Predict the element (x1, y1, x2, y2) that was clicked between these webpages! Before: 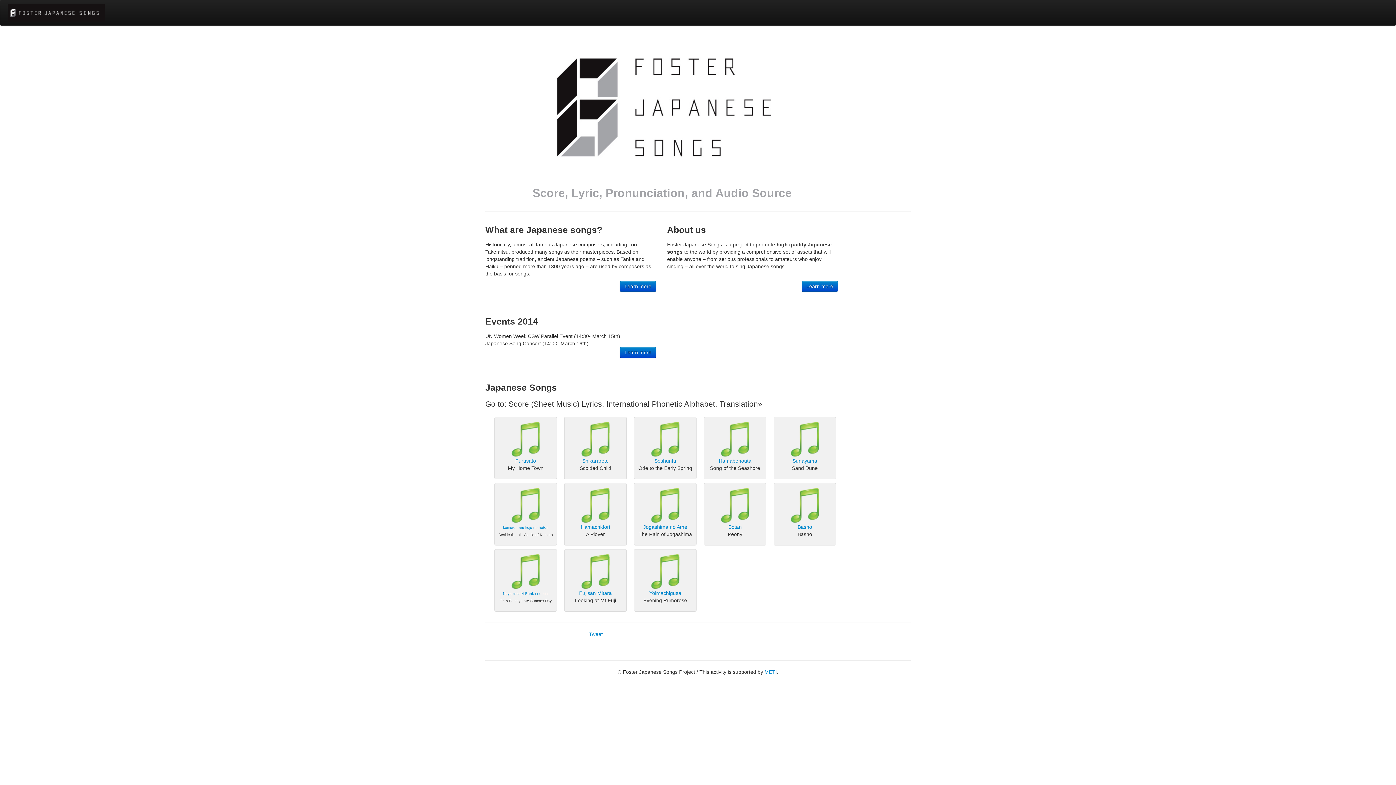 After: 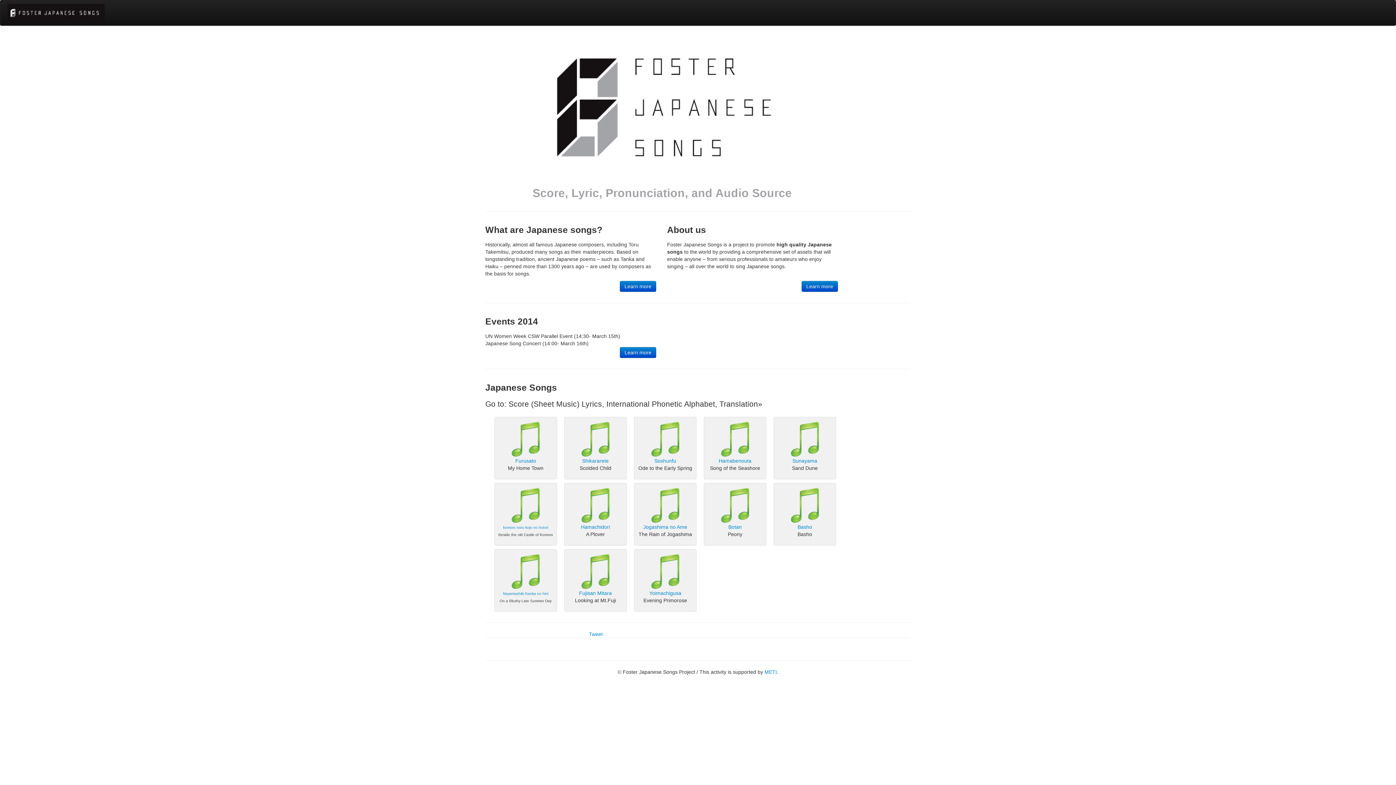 Action: bbox: (0, 0, 112, 25)